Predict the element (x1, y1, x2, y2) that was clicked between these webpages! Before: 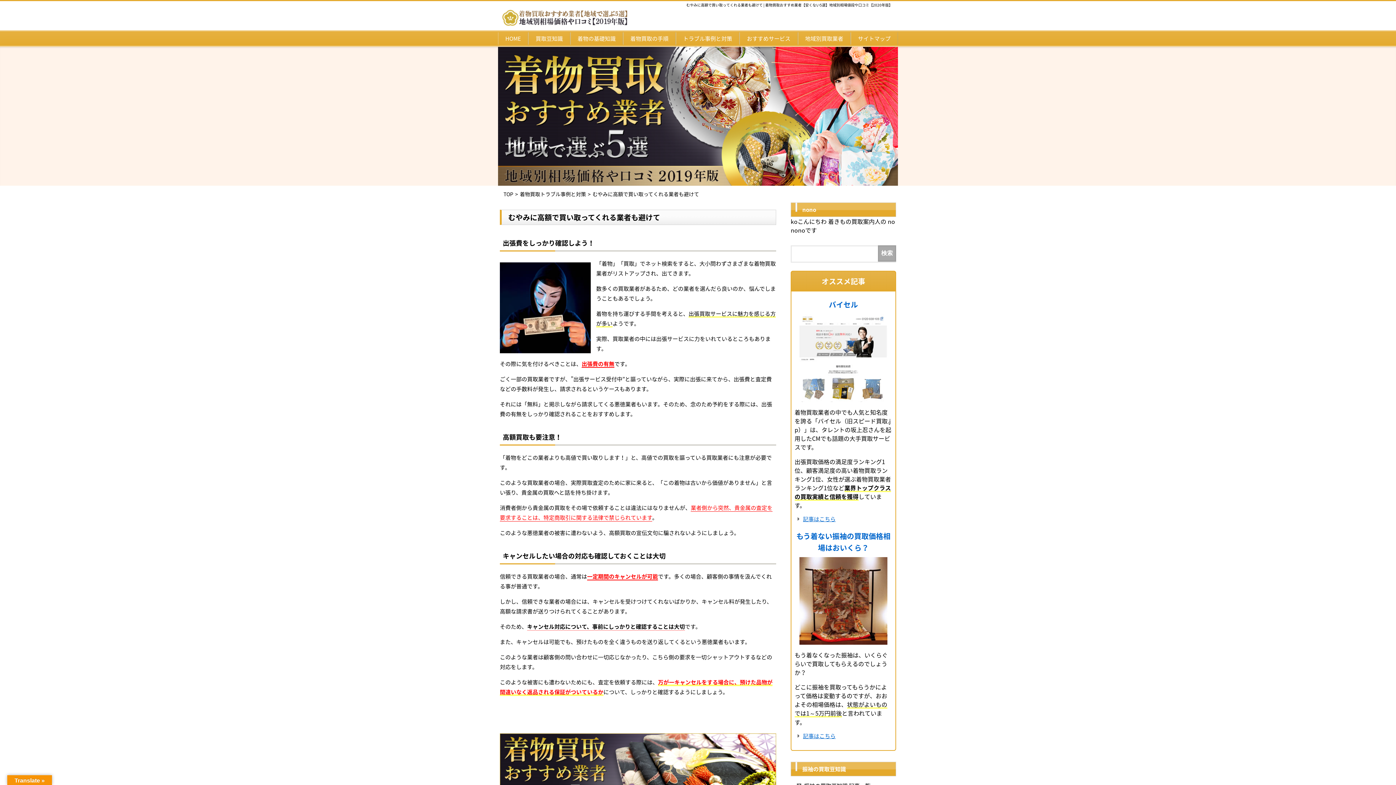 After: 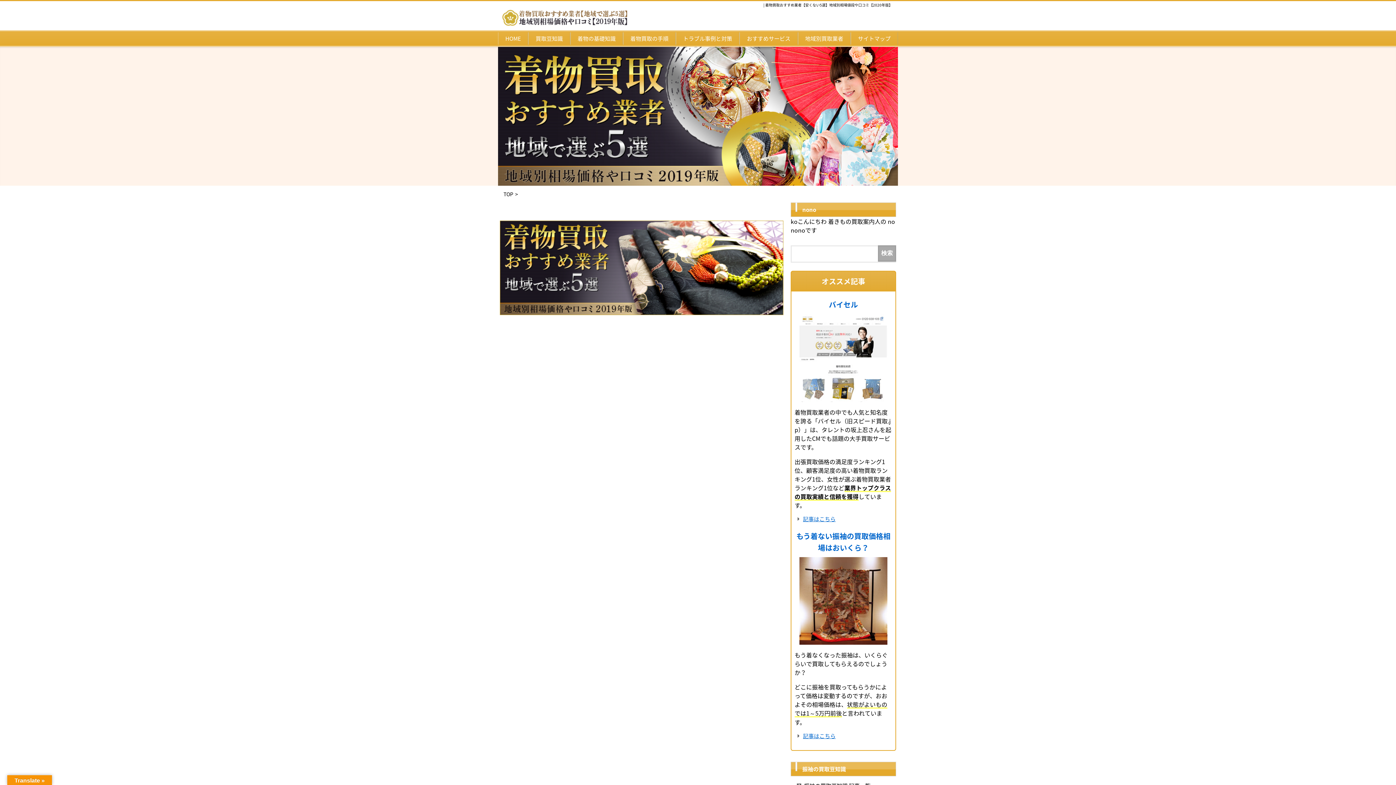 Action: label: 着物買取トラブル事例と対策 bbox: (520, 190, 586, 197)